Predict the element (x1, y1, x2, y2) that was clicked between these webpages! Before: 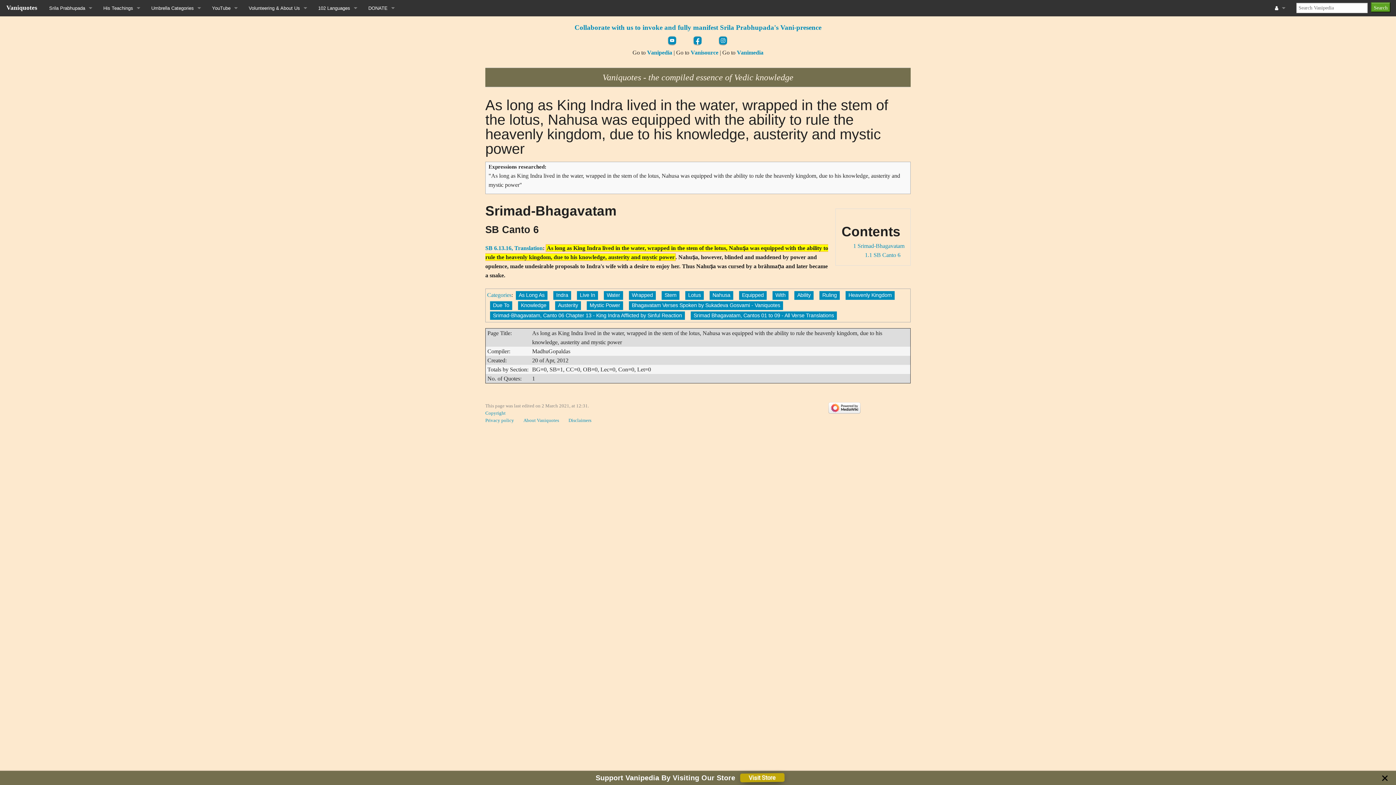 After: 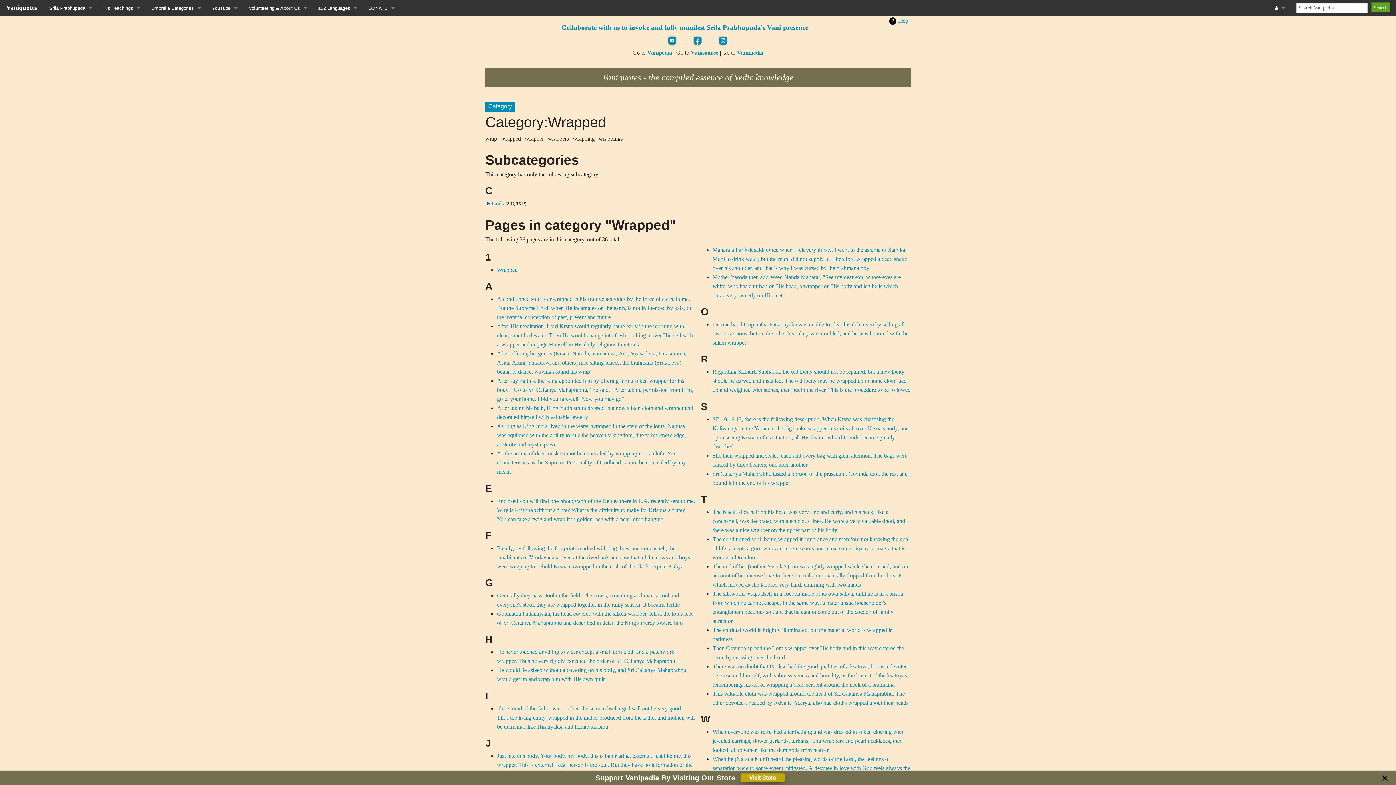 Action: label: Wrapped bbox: (629, 291, 656, 299)